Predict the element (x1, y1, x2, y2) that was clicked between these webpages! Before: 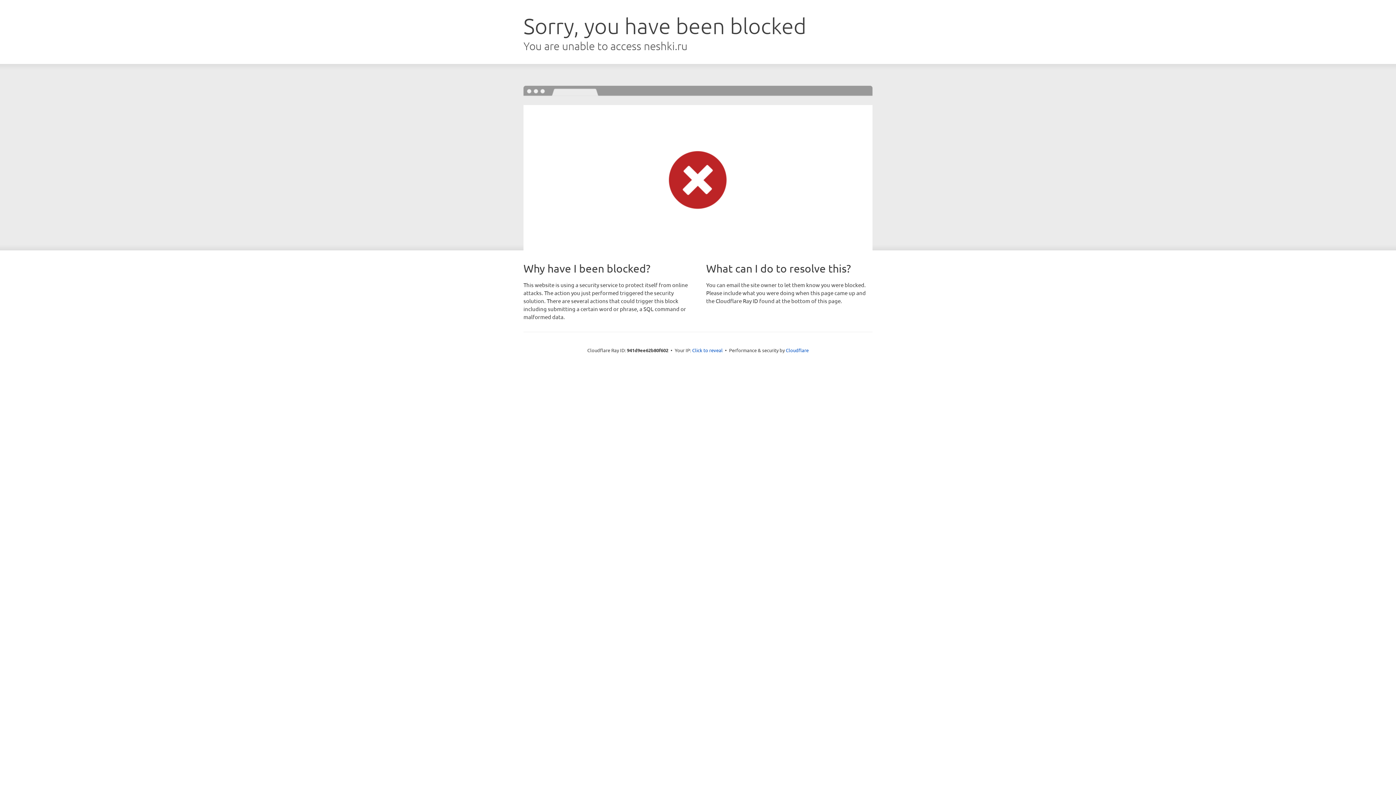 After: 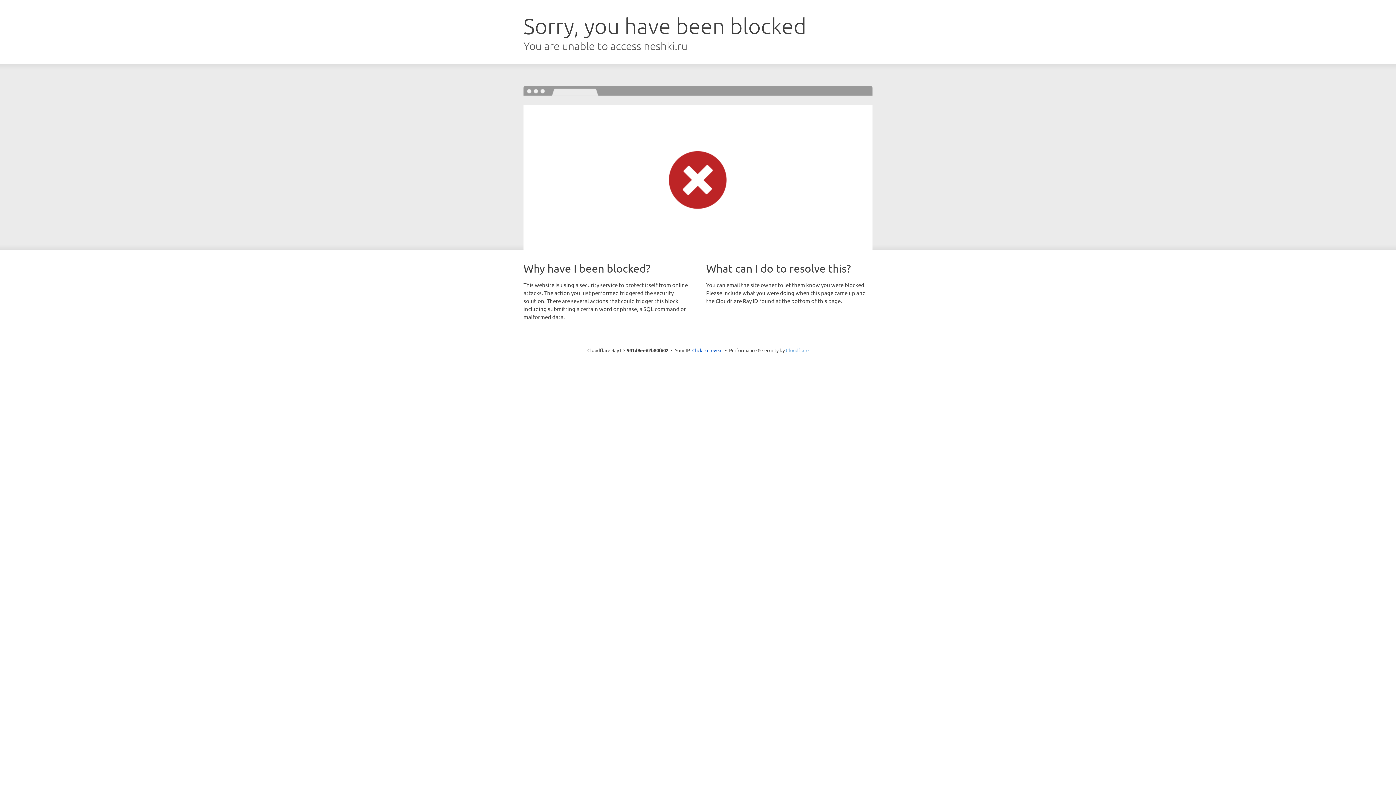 Action: label: Cloudflare bbox: (786, 347, 808, 353)